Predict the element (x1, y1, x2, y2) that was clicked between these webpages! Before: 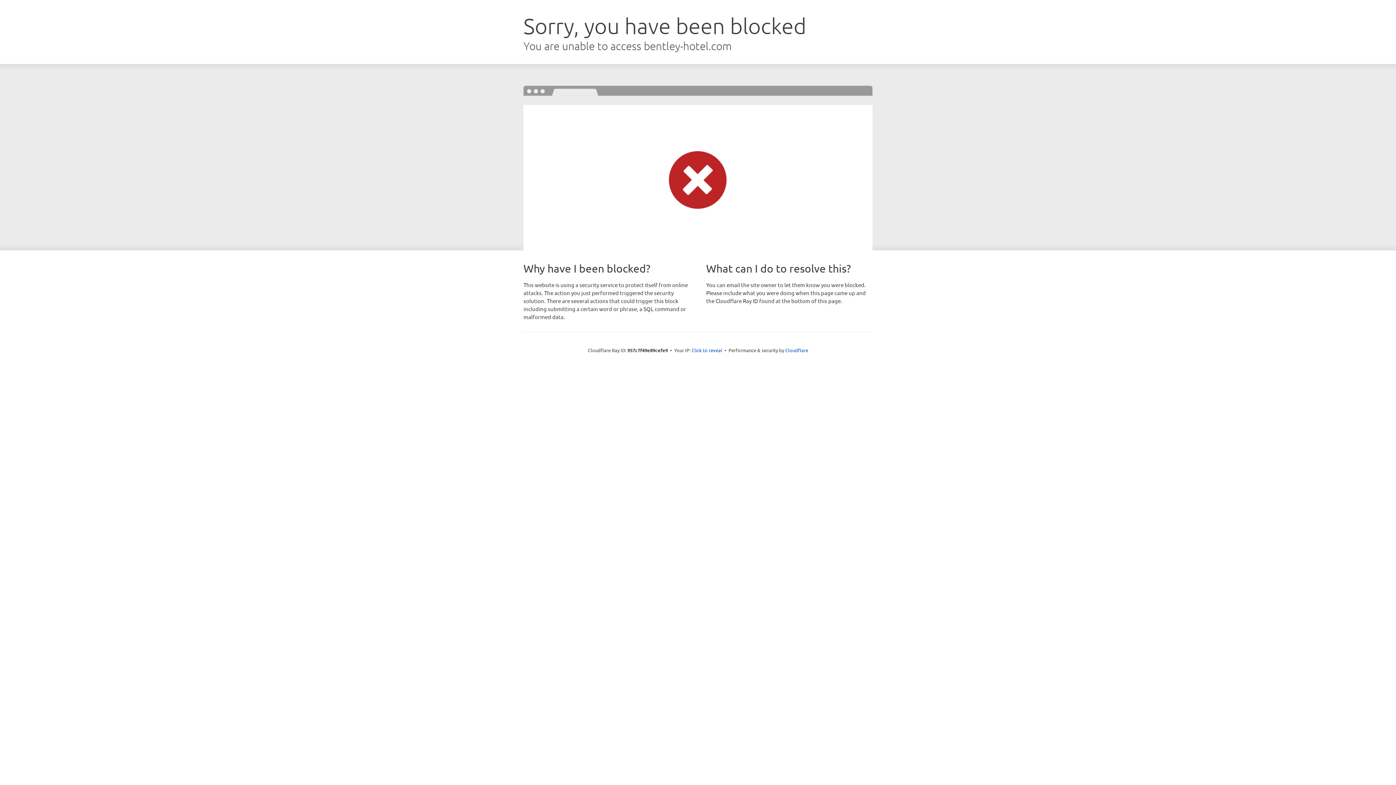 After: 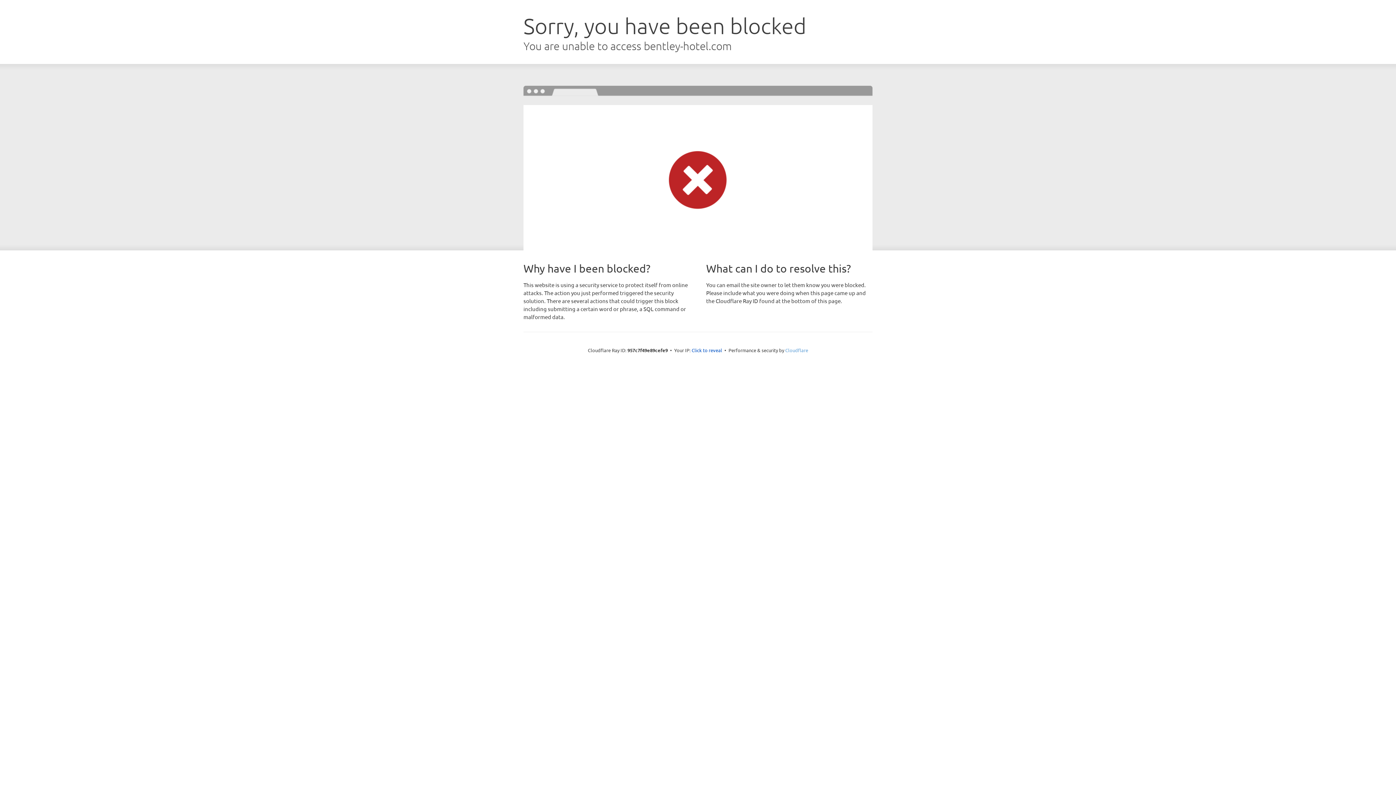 Action: label: Cloudflare bbox: (785, 347, 808, 353)